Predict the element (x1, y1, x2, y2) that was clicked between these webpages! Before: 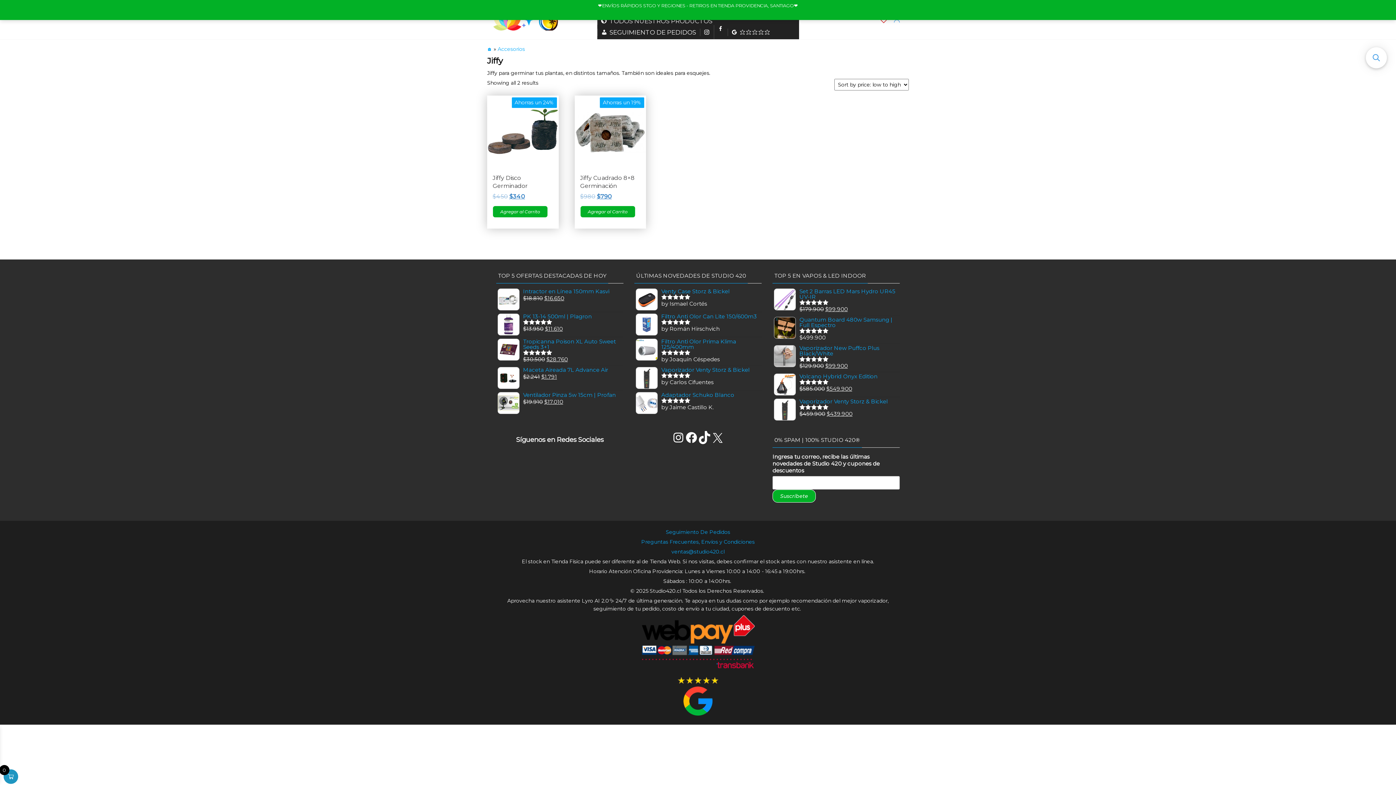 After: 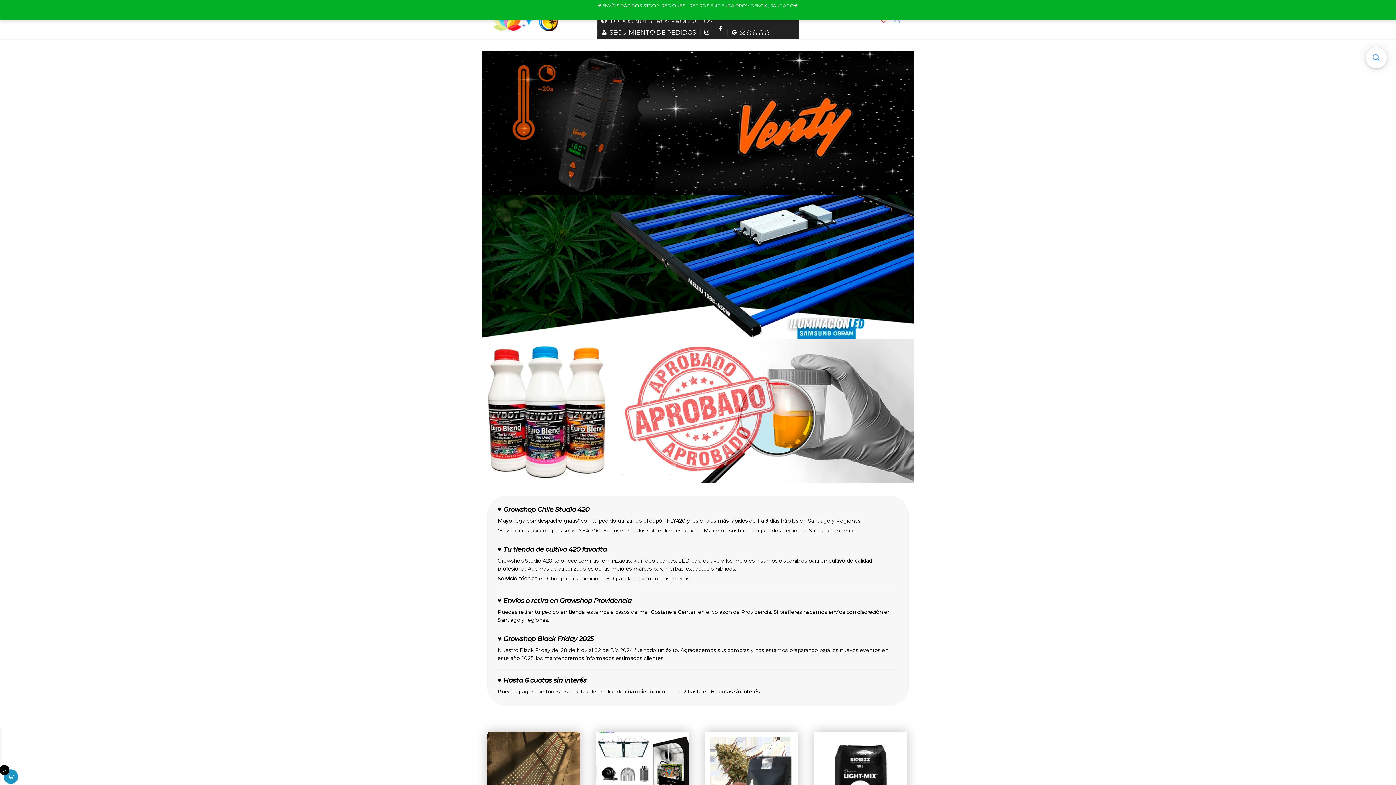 Action: label: 🏠 bbox: (487, 45, 492, 52)